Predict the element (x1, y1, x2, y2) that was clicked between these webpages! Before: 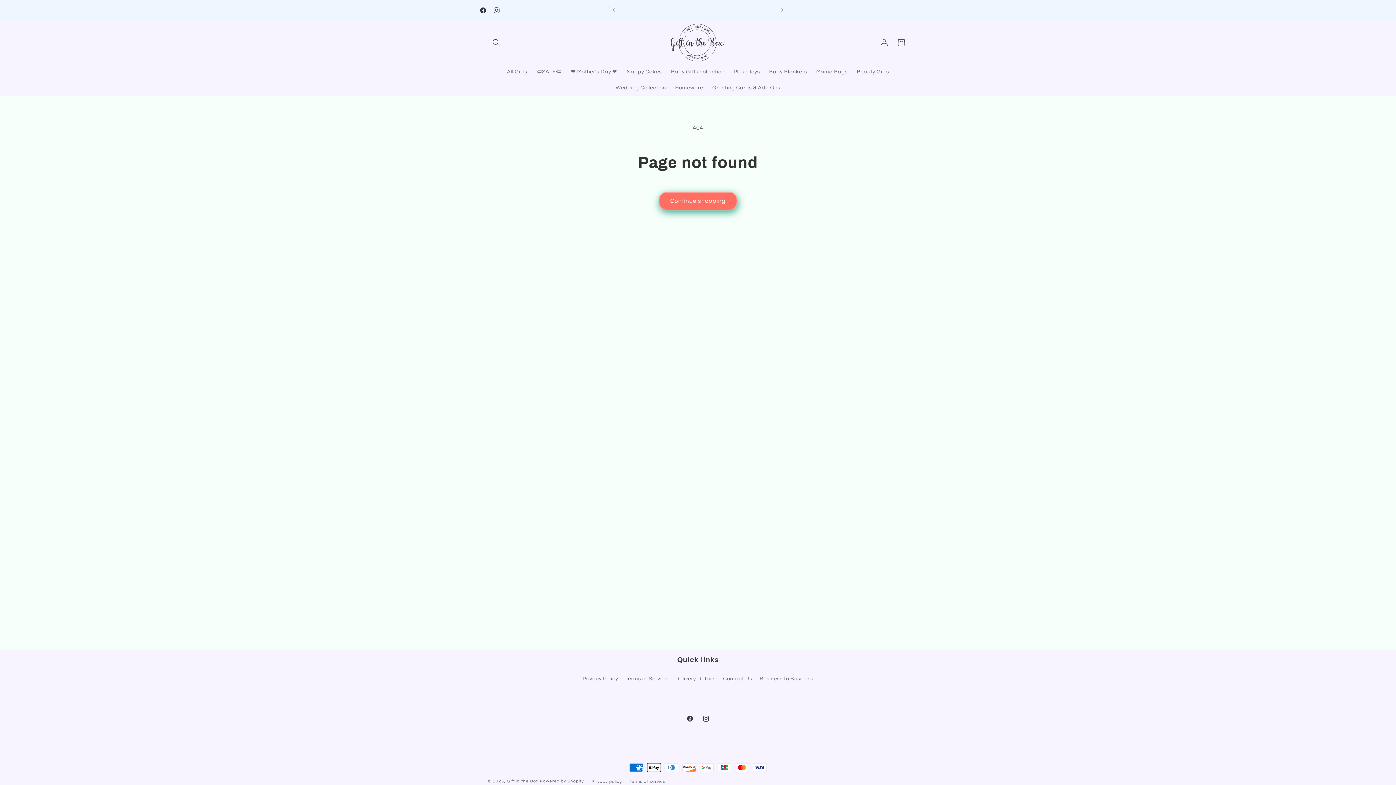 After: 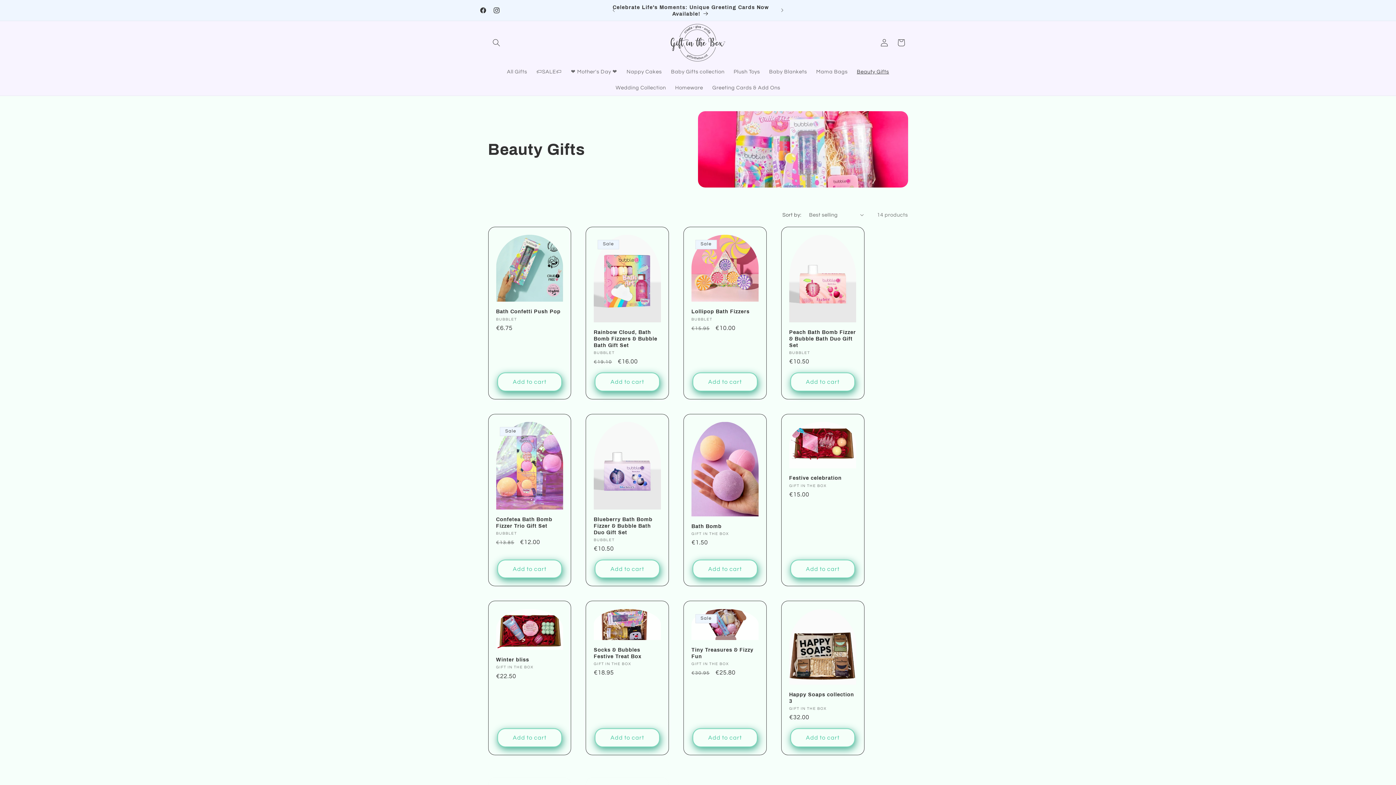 Action: label: Relax and Unwind: Explore Our Luxurious Bath Bomb Collection! bbox: (607, 0, 774, 20)